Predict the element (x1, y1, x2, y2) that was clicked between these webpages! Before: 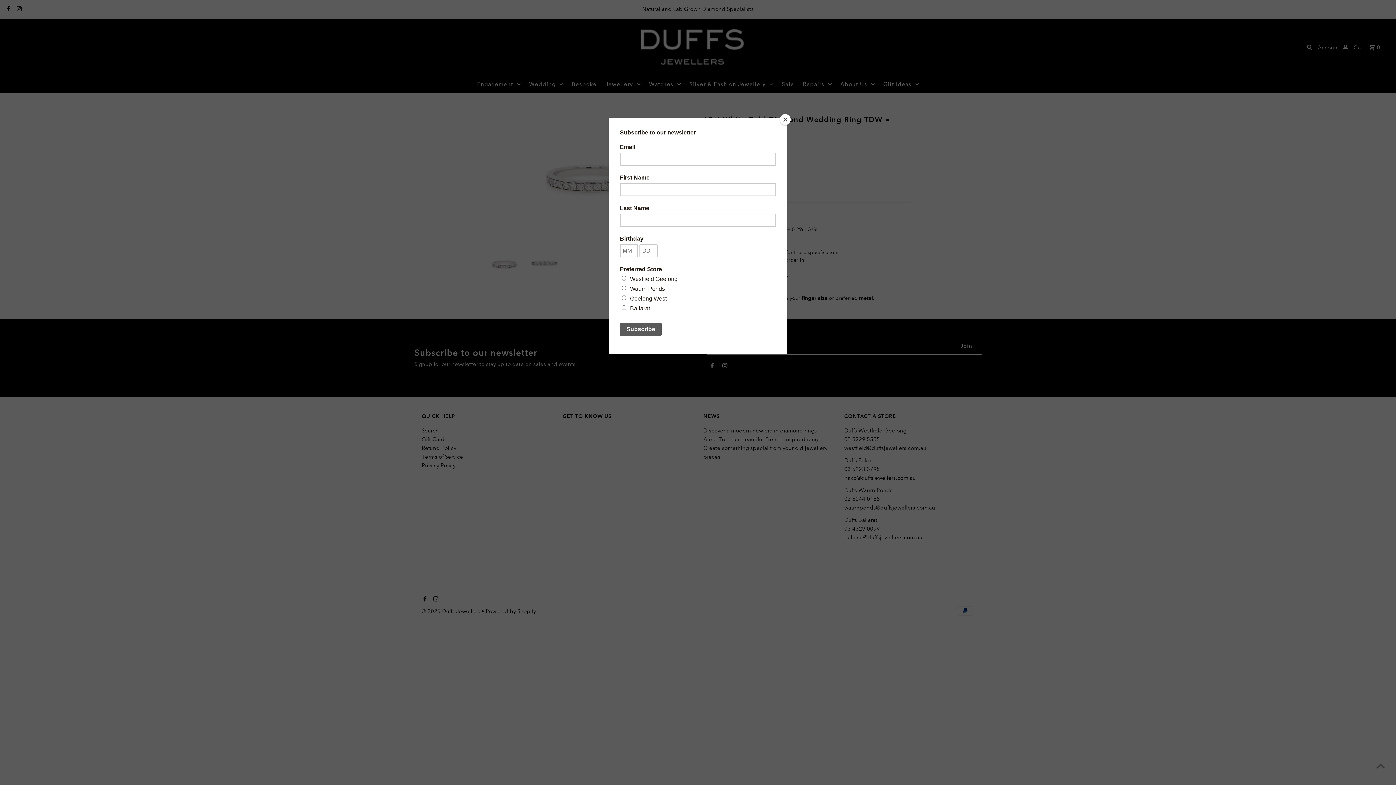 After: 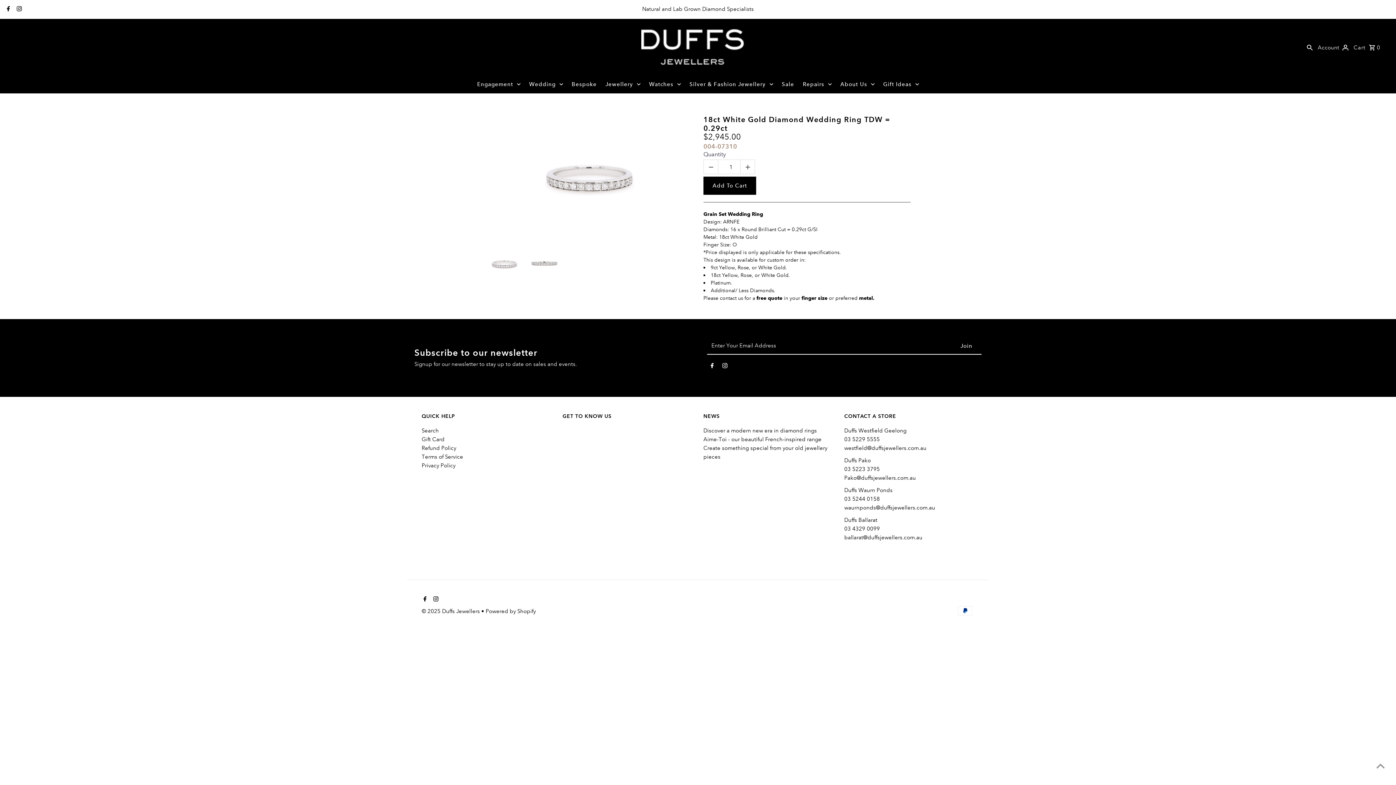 Action: bbox: (780, 114, 790, 125) label: Close